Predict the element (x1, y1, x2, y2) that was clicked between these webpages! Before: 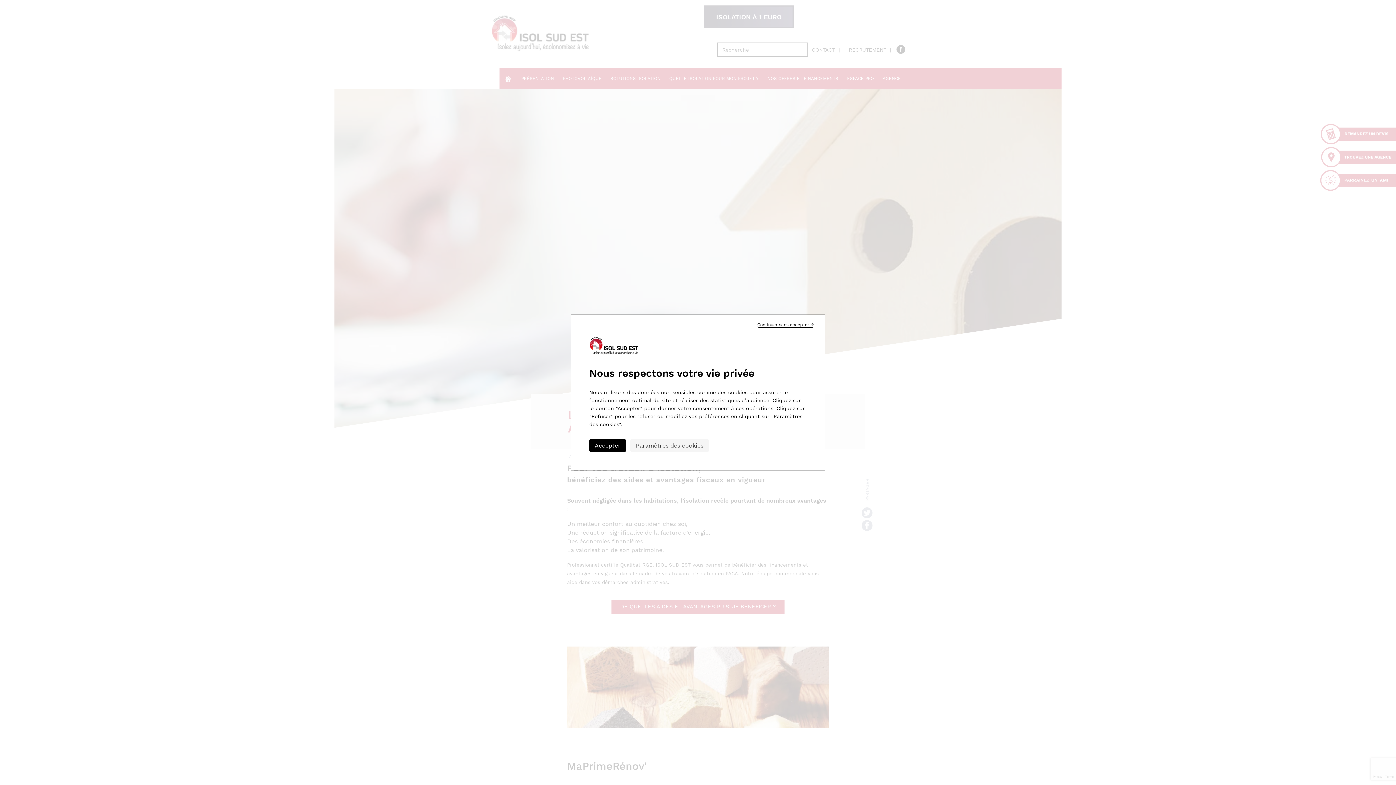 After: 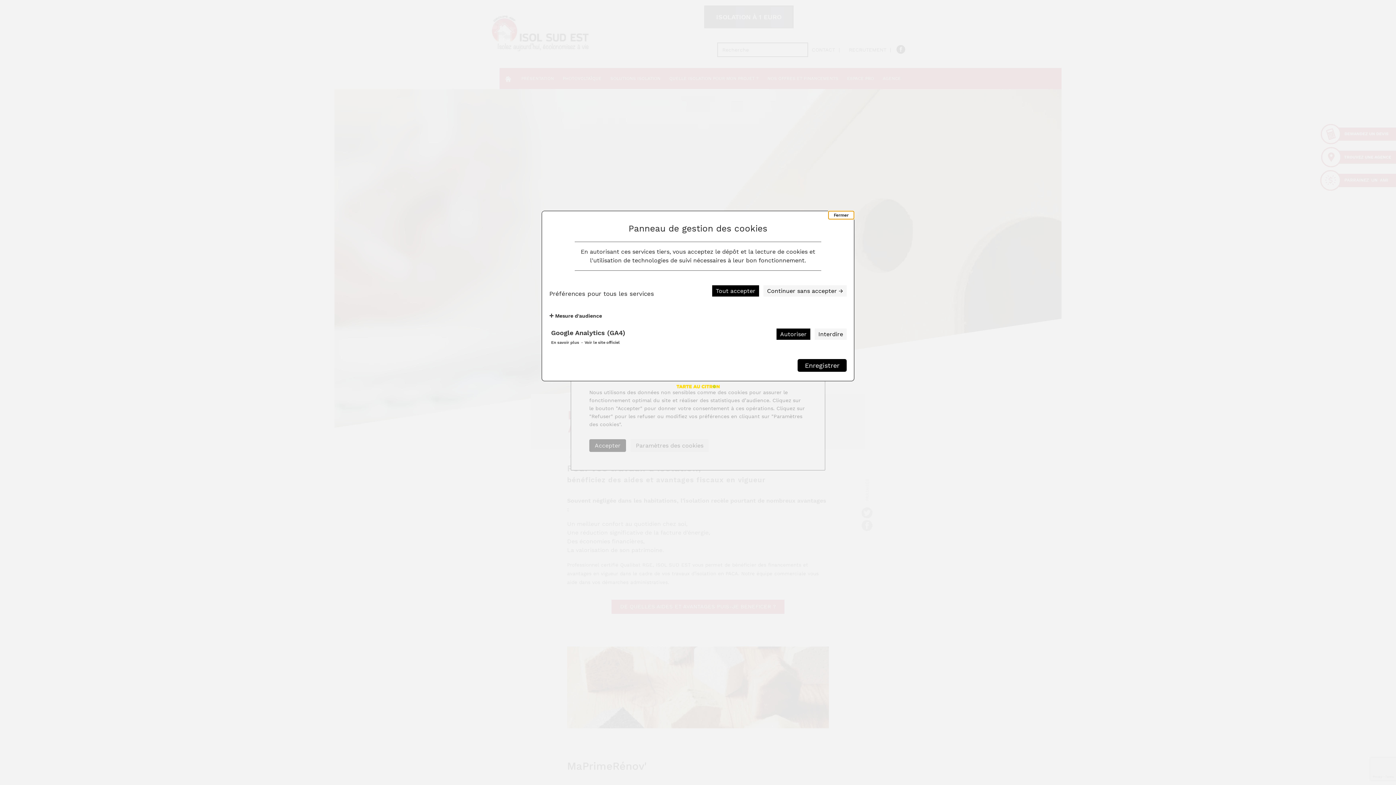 Action: bbox: (630, 439, 709, 452) label: Paramètres des cookies (fenêtre modale)